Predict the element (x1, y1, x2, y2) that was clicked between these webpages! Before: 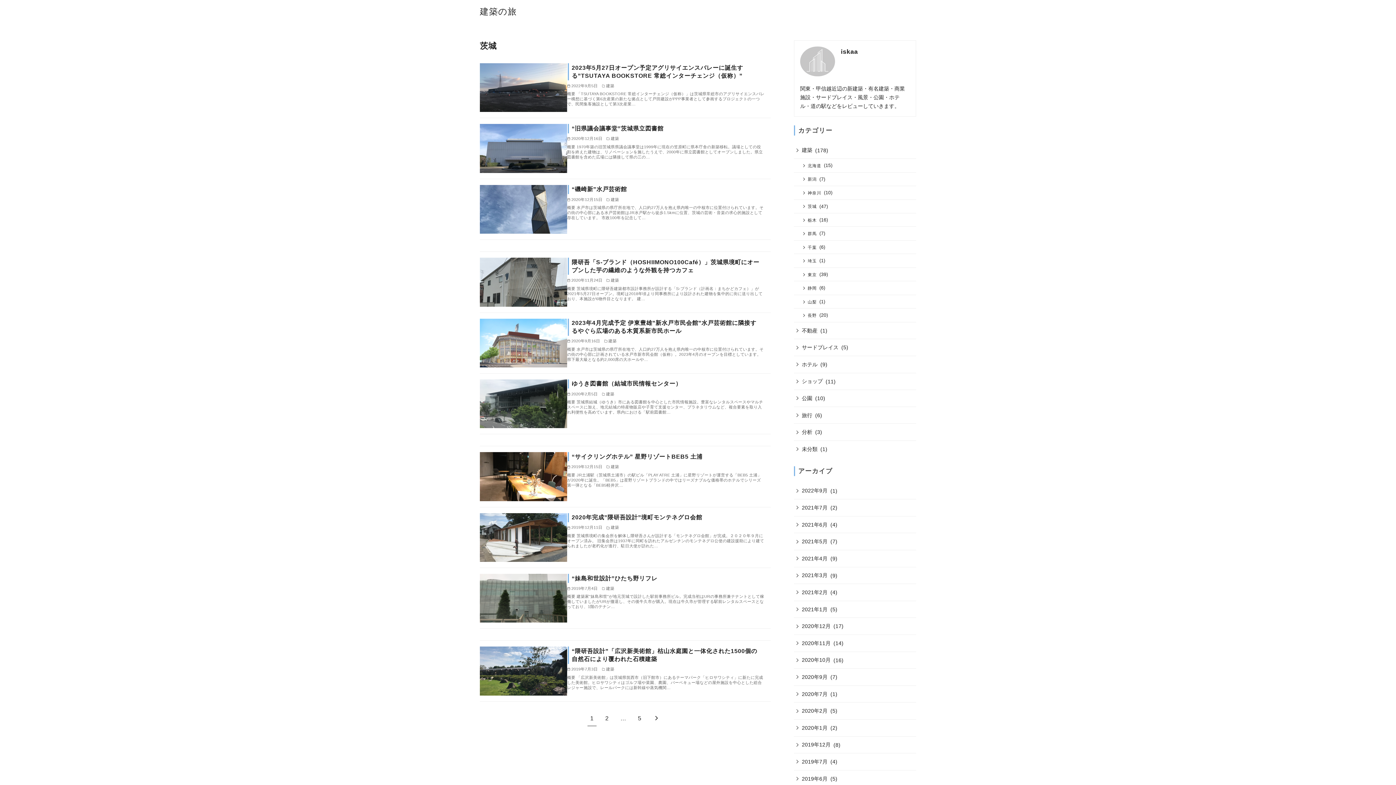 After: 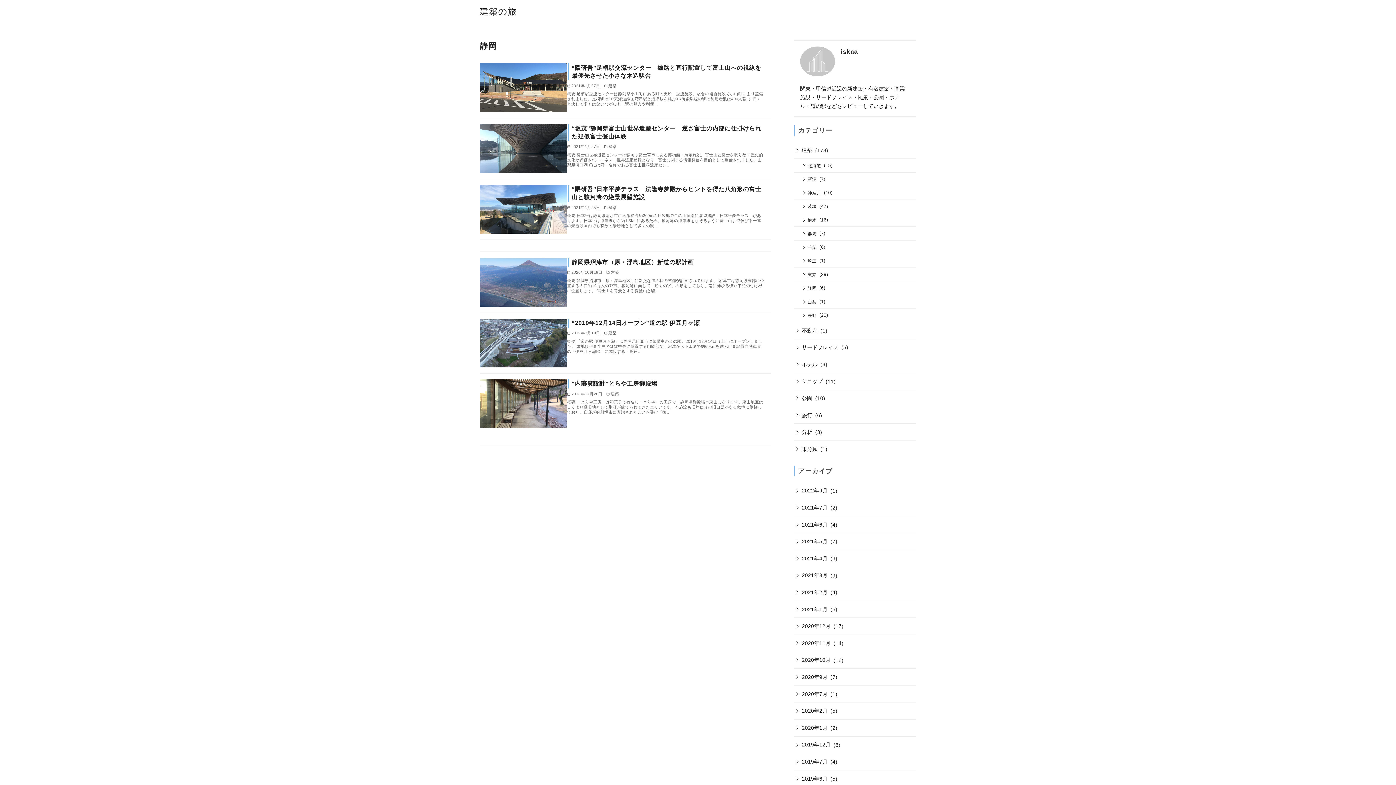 Action: bbox: (794, 281, 818, 294) label: 静岡